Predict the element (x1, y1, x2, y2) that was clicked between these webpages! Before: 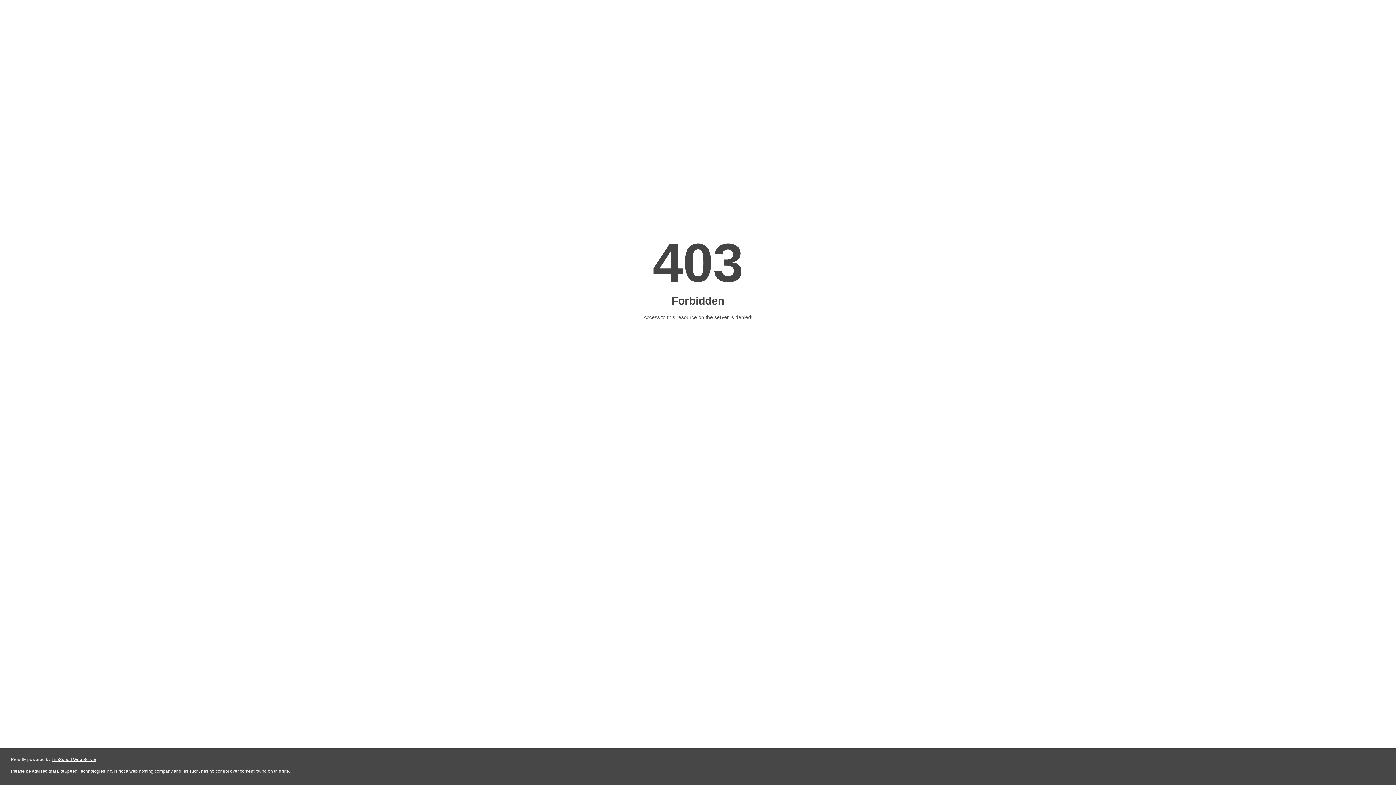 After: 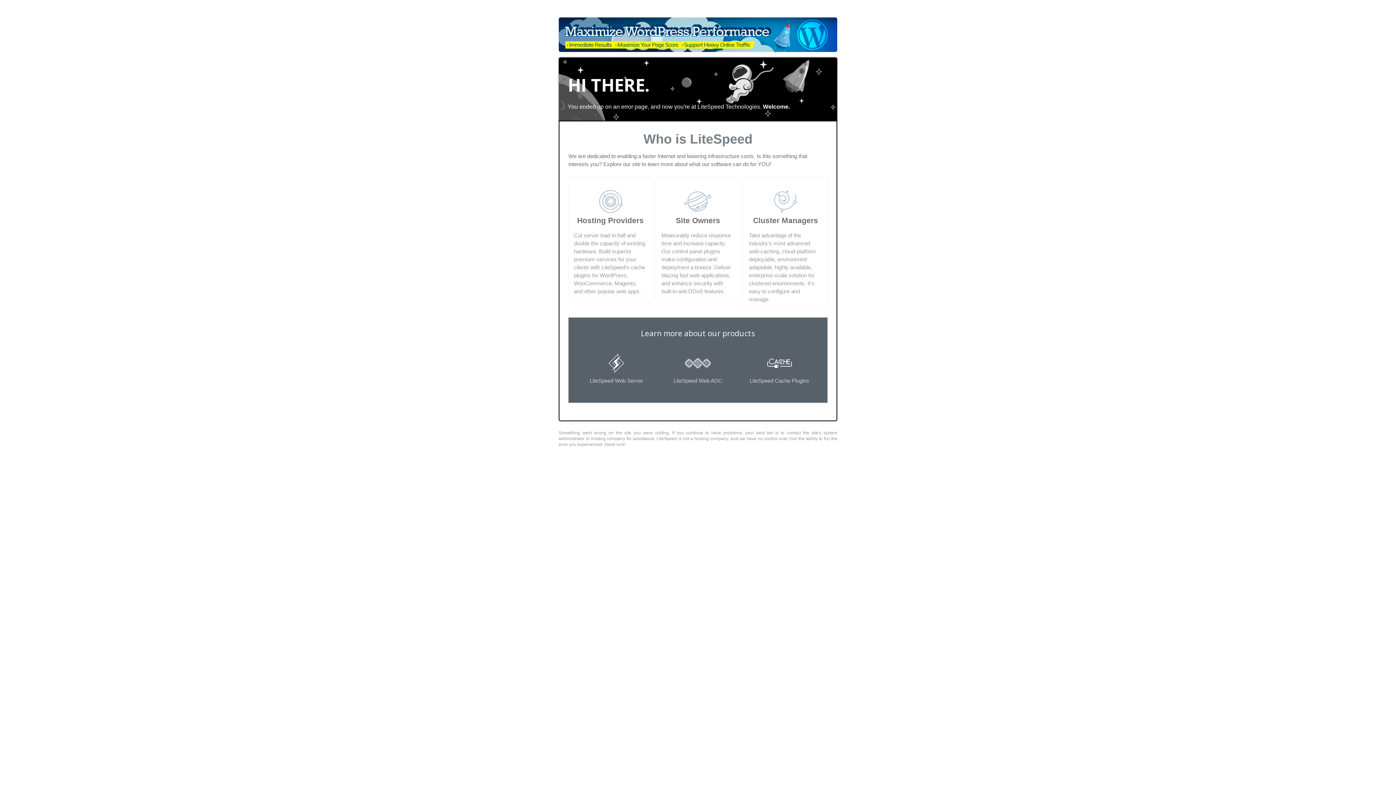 Action: bbox: (51, 757, 96, 762) label: LiteSpeed Web Server